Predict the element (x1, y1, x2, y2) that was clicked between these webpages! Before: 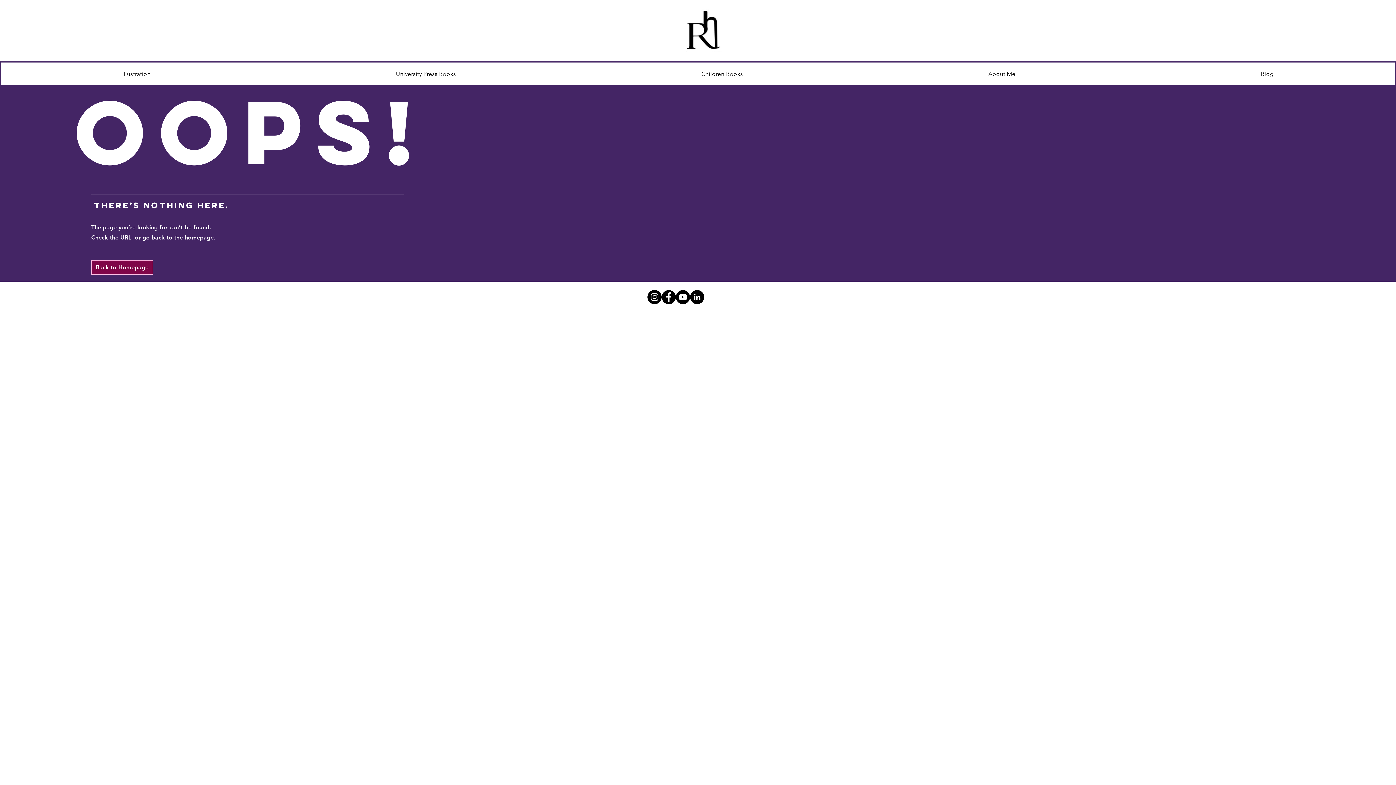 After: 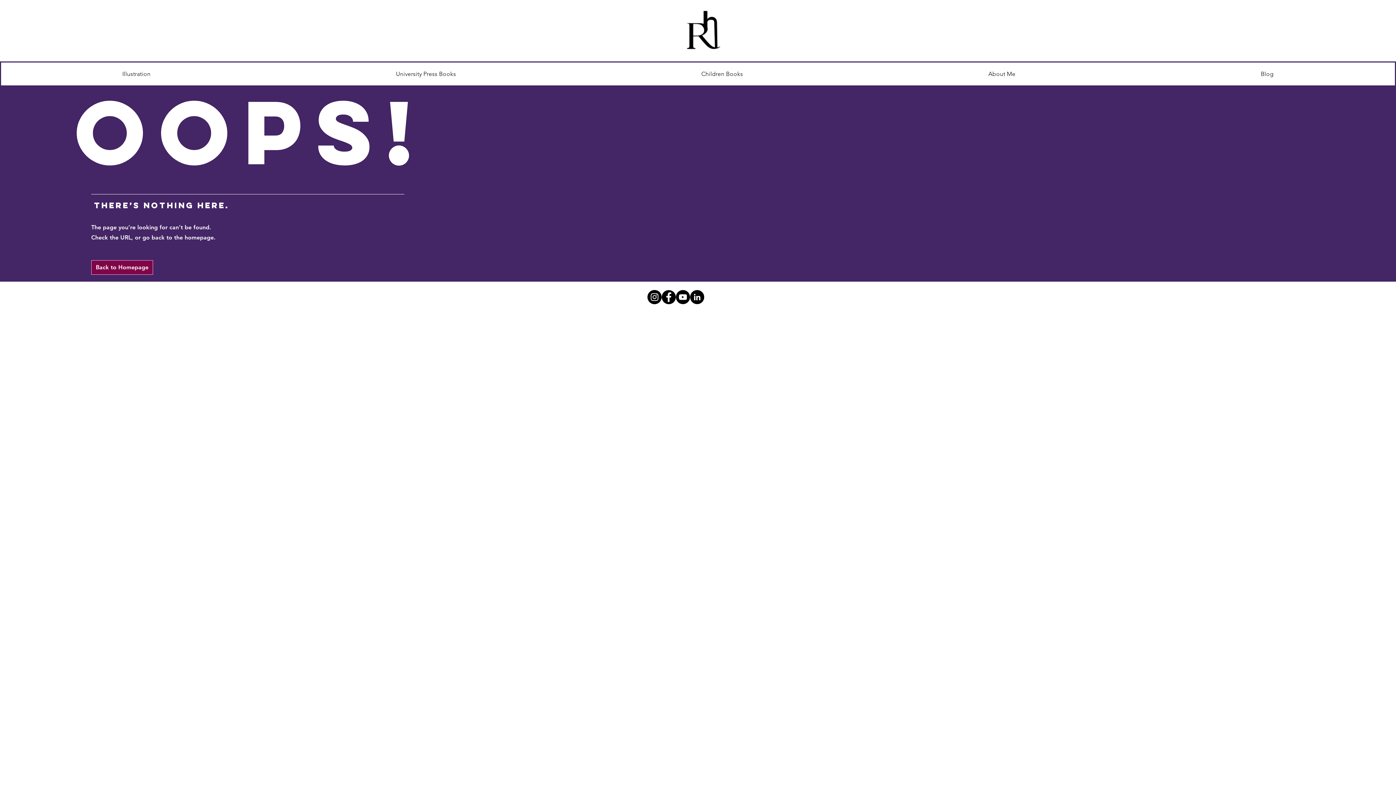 Action: bbox: (676, 290, 690, 304) label: YouTube